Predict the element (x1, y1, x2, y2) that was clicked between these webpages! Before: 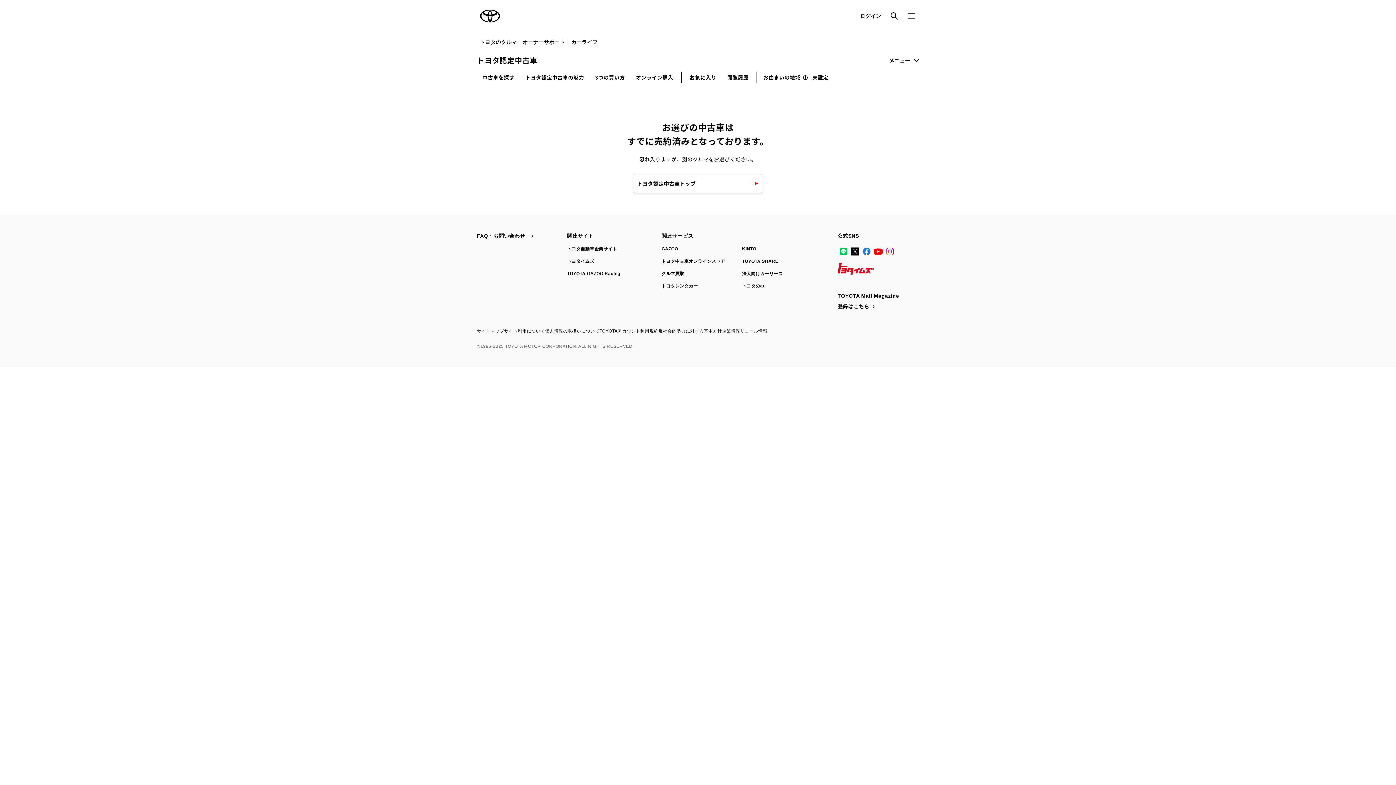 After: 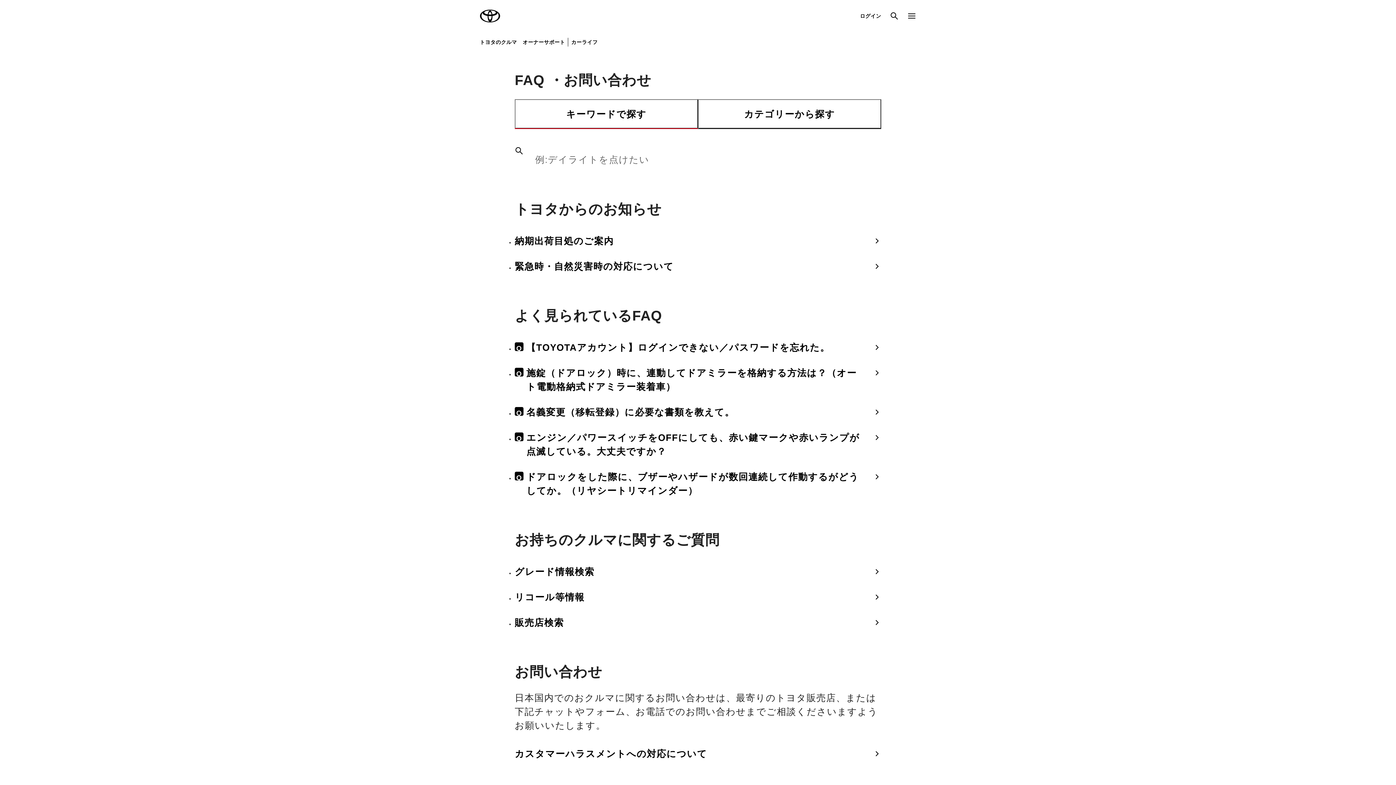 Action: bbox: (477, 232, 535, 240) label: FAQ・お問い合わせ